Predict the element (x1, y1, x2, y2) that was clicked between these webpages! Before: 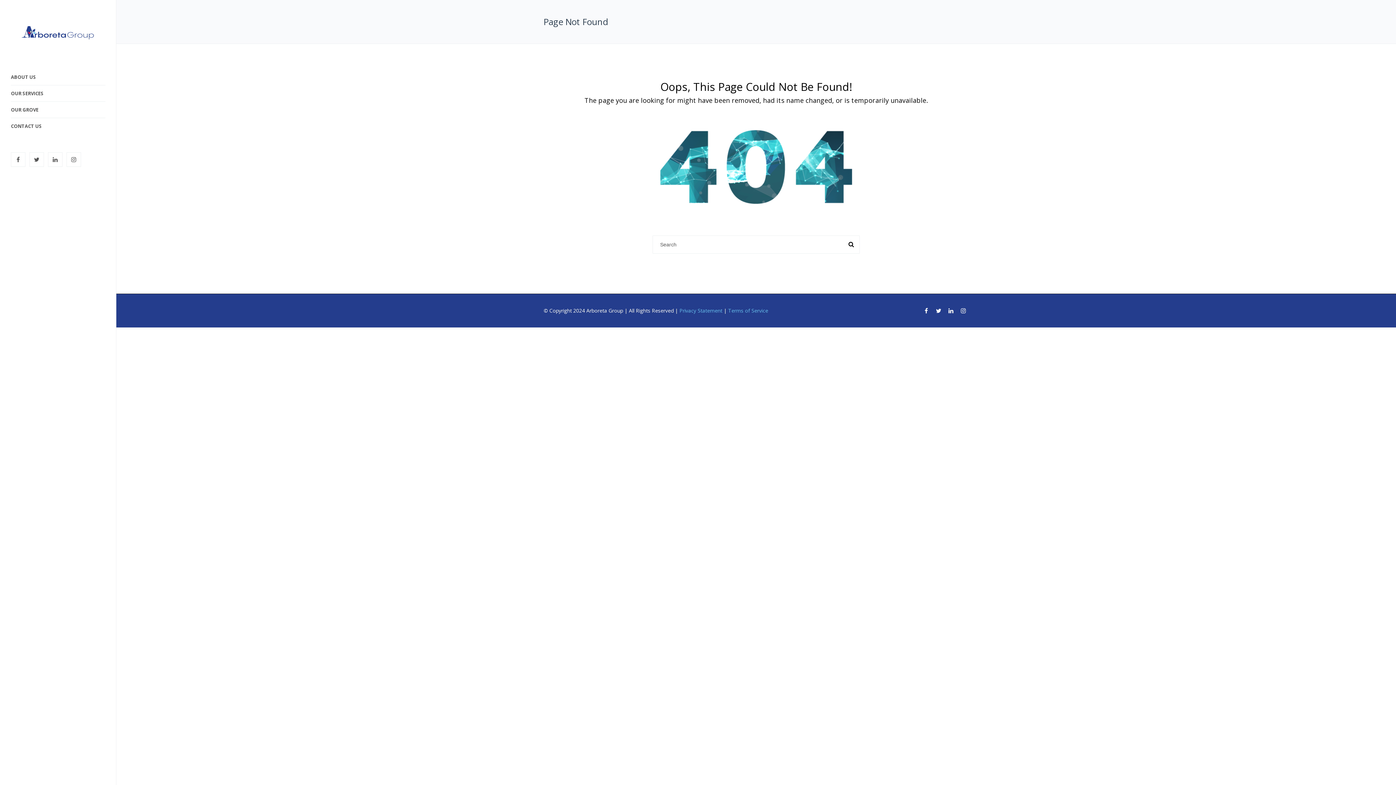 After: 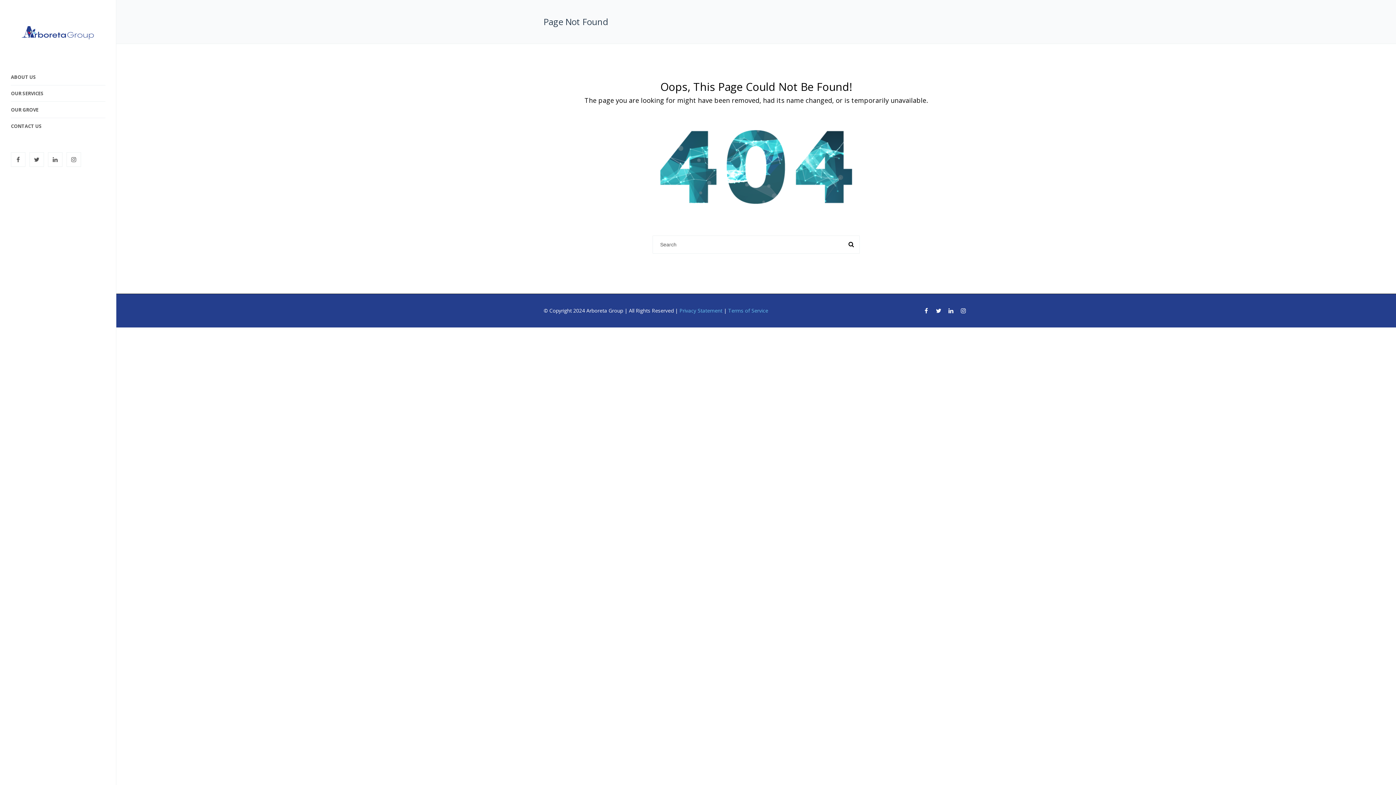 Action: bbox: (921, 305, 932, 316)